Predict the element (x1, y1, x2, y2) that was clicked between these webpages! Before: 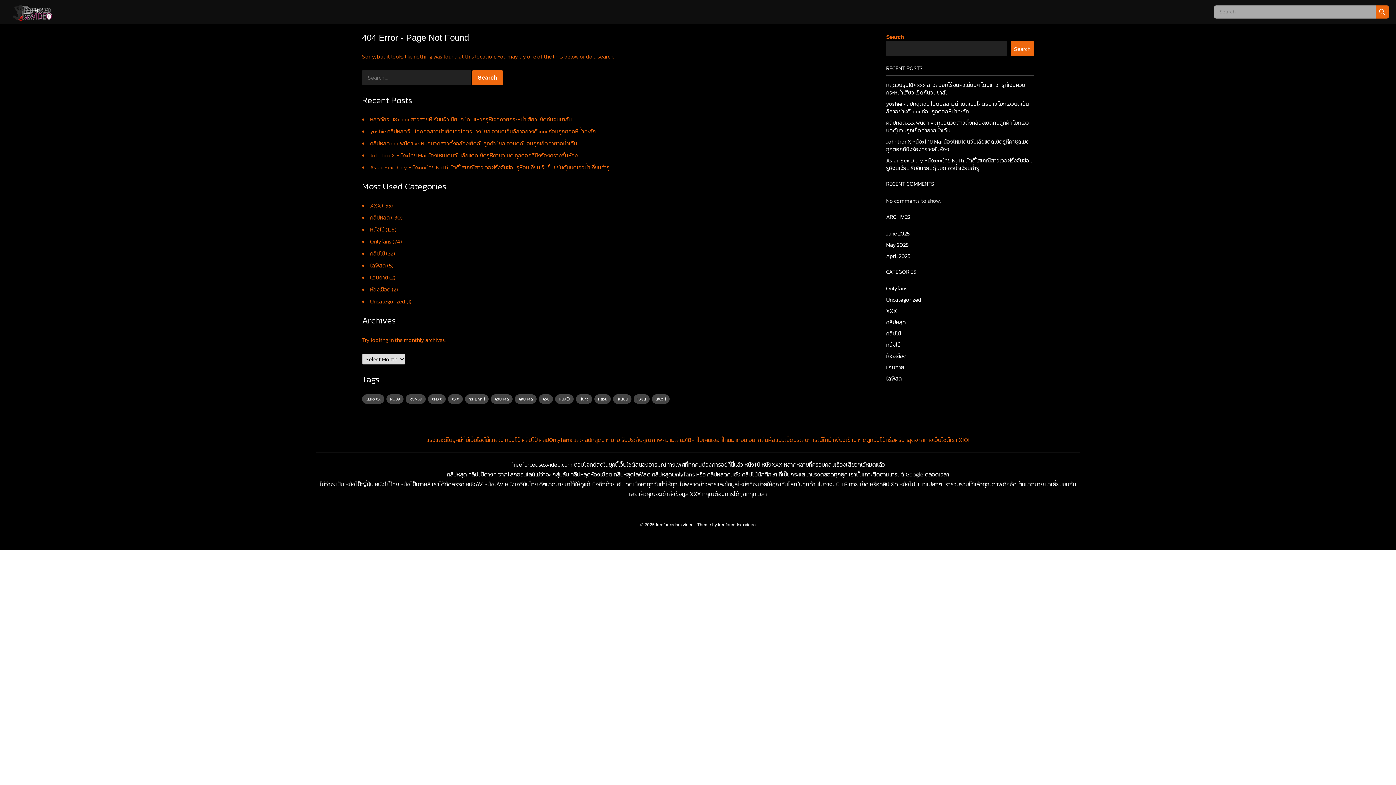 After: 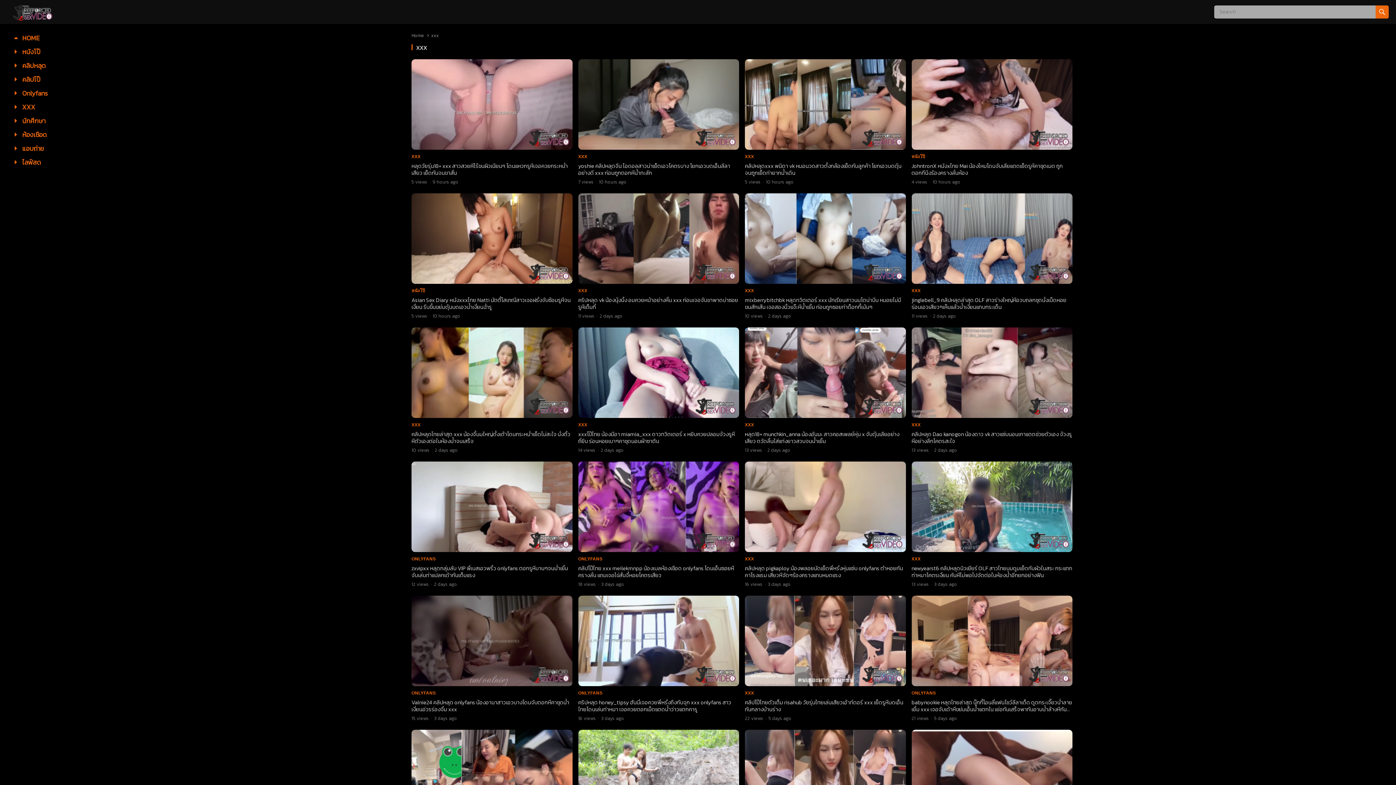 Action: label: xxx (254 items) bbox: (448, 394, 462, 404)